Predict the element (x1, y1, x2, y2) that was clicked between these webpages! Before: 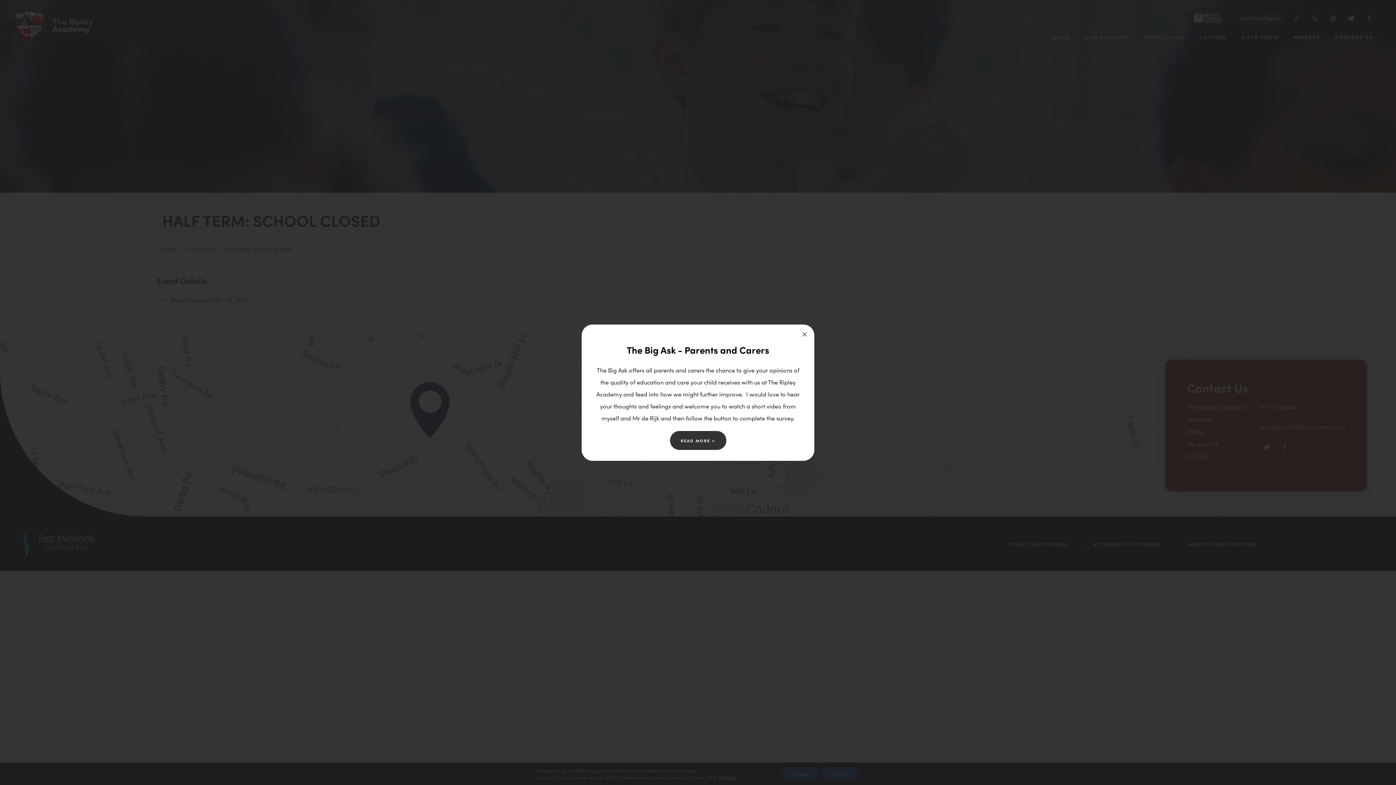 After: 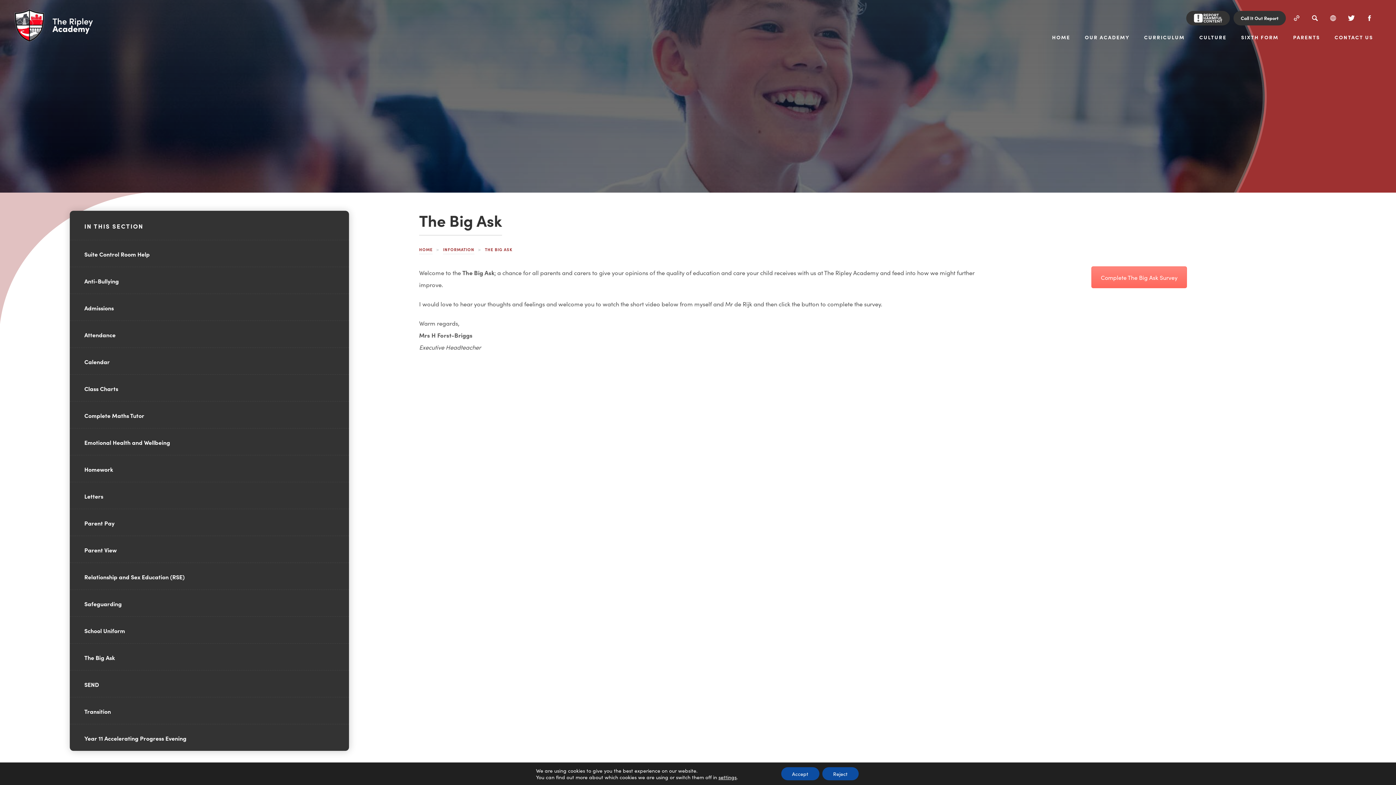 Action: label: READ MORE > bbox: (670, 431, 726, 450)